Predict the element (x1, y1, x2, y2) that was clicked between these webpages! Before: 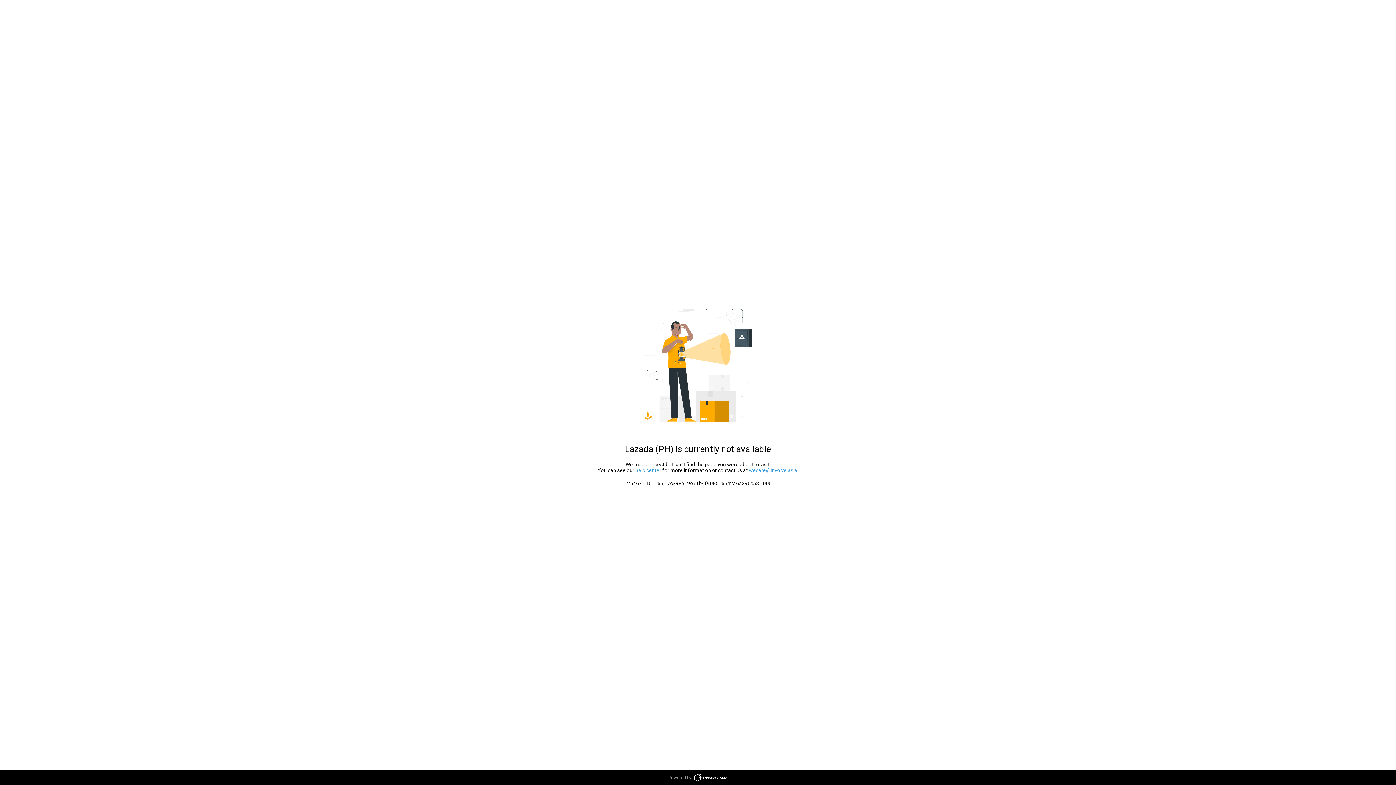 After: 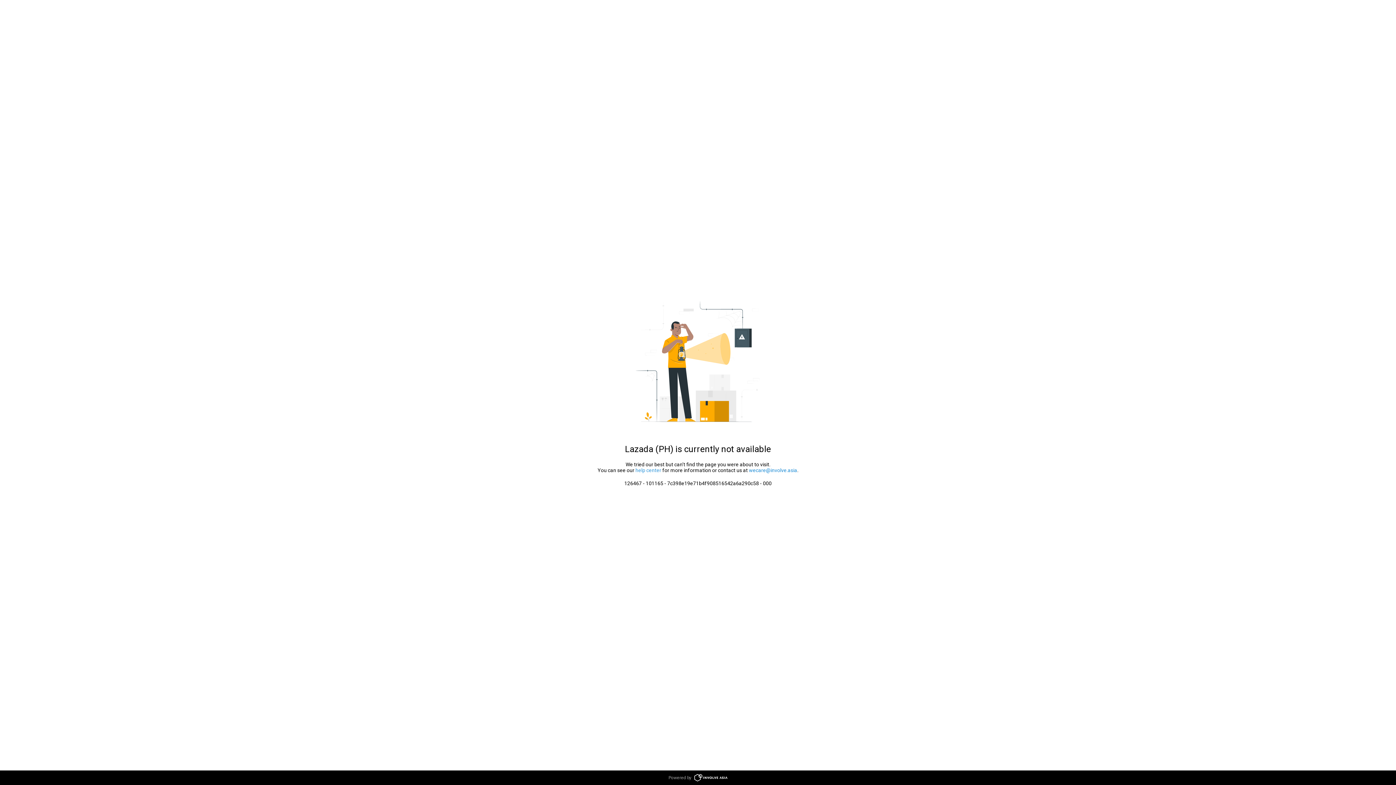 Action: label: wecare@involve.asia bbox: (749, 467, 797, 473)